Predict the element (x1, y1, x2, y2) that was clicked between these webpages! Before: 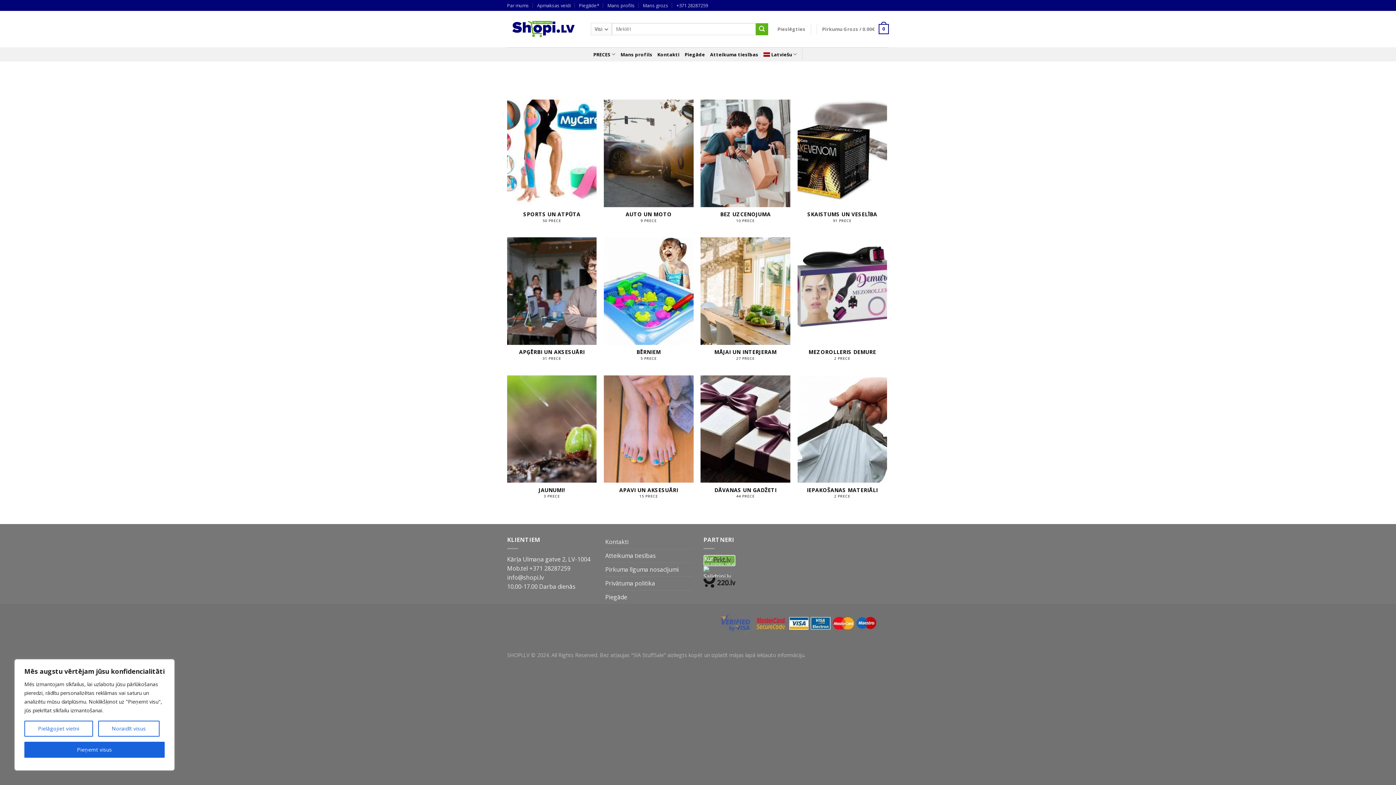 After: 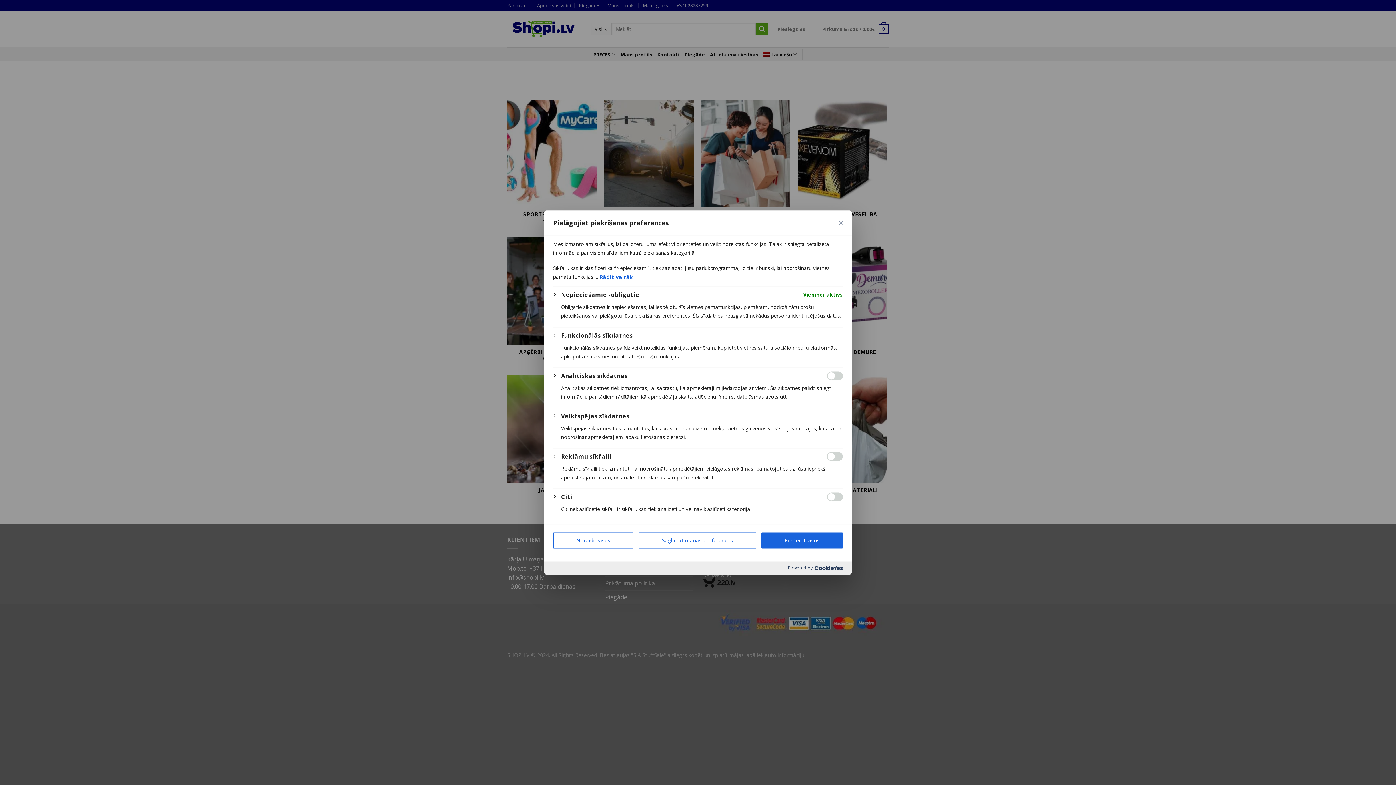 Action: label: Pielāgojiet vietni bbox: (24, 721, 93, 737)